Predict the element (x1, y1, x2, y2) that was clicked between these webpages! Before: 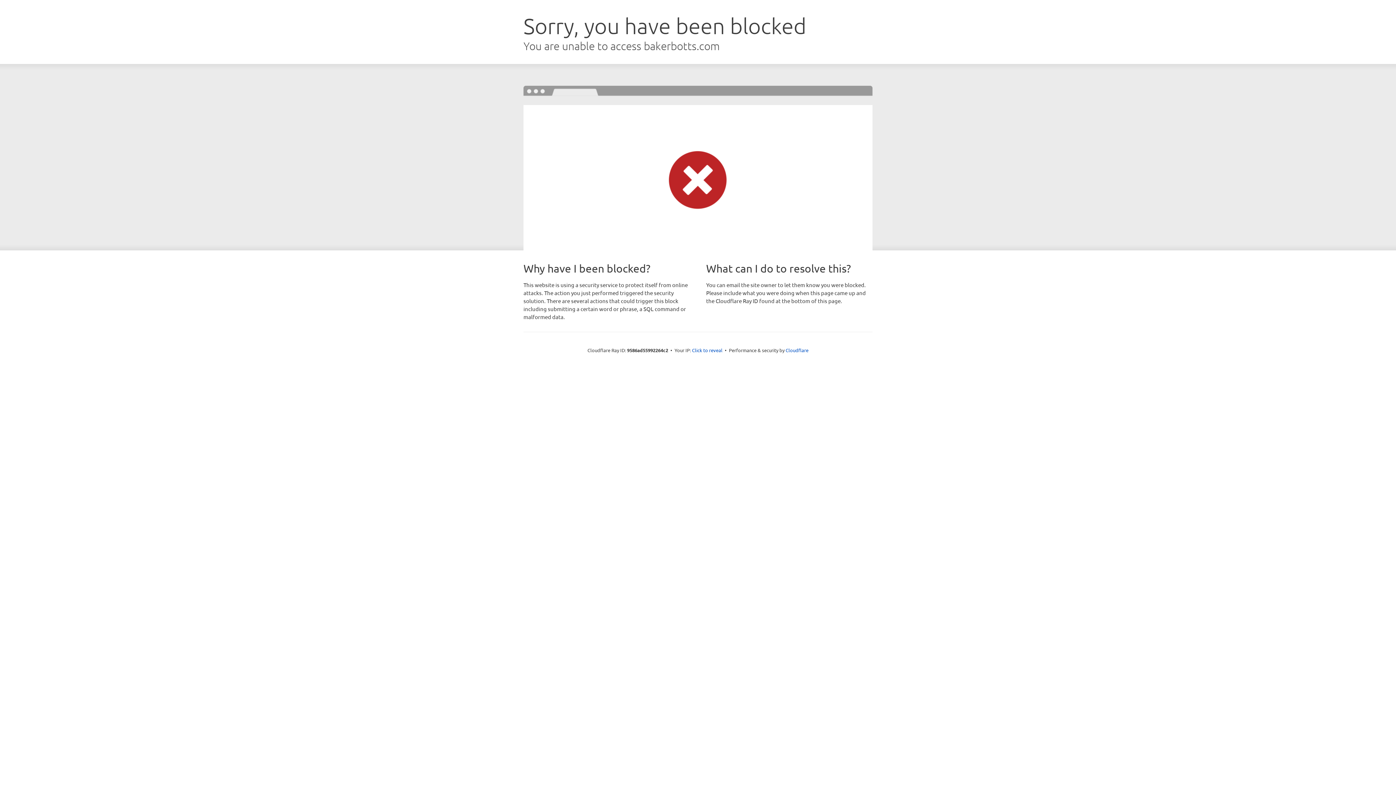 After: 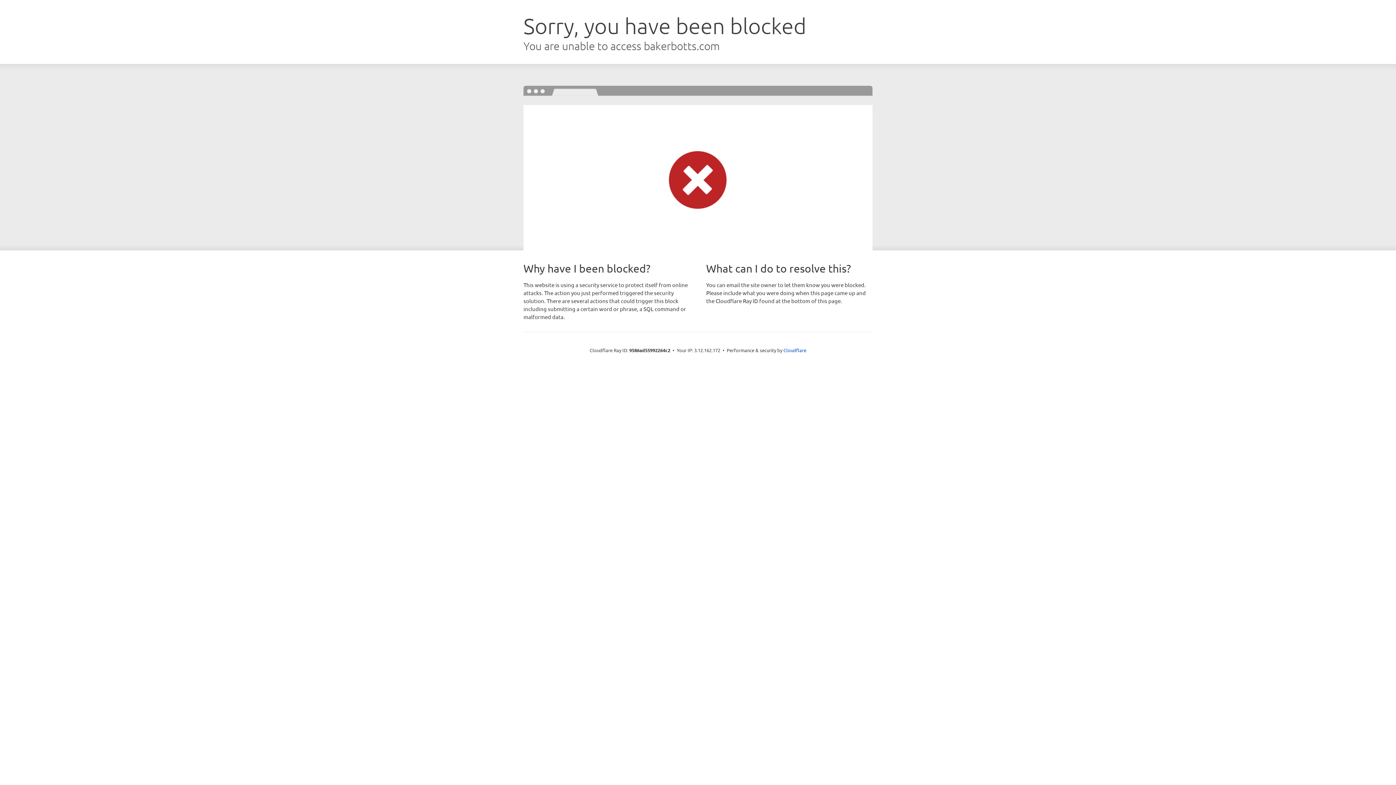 Action: bbox: (692, 346, 722, 353) label: Click to reveal